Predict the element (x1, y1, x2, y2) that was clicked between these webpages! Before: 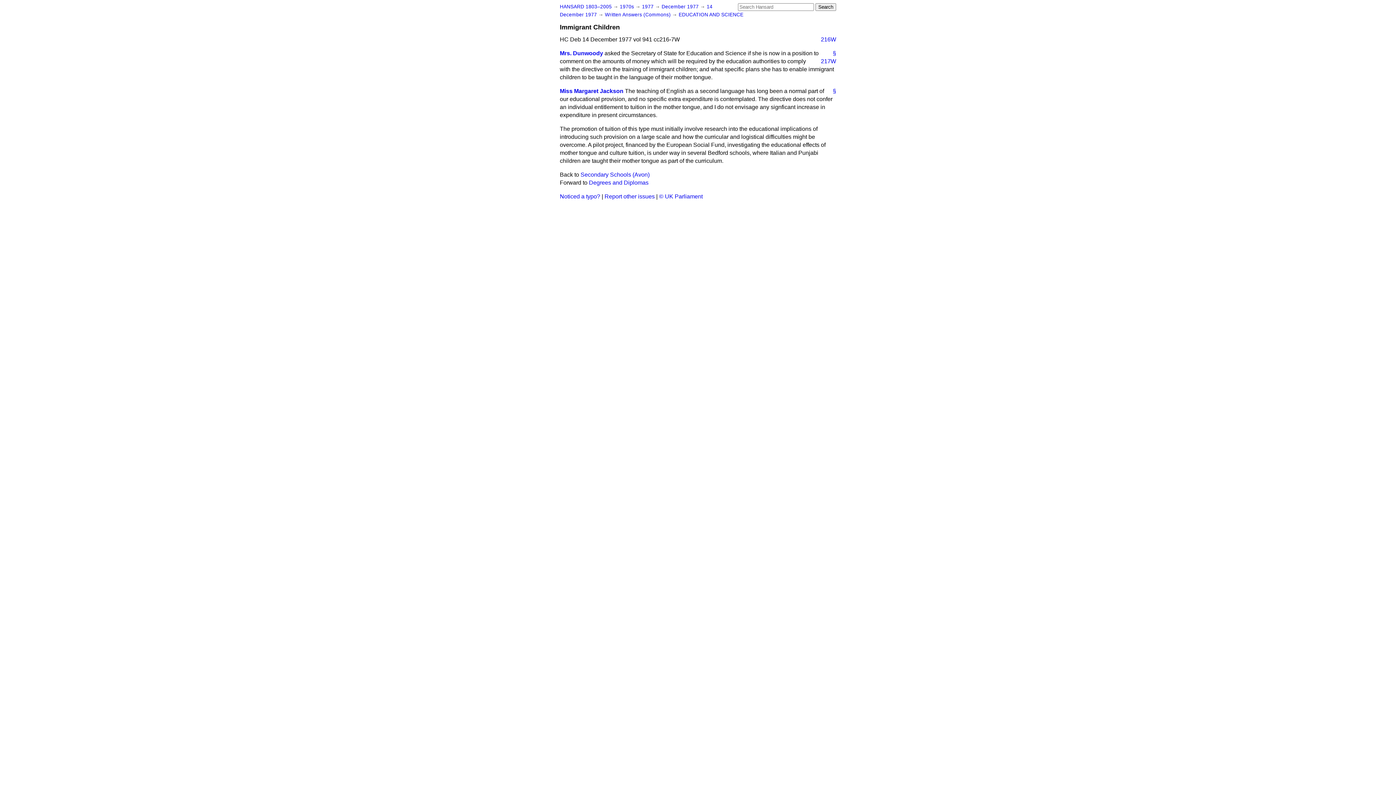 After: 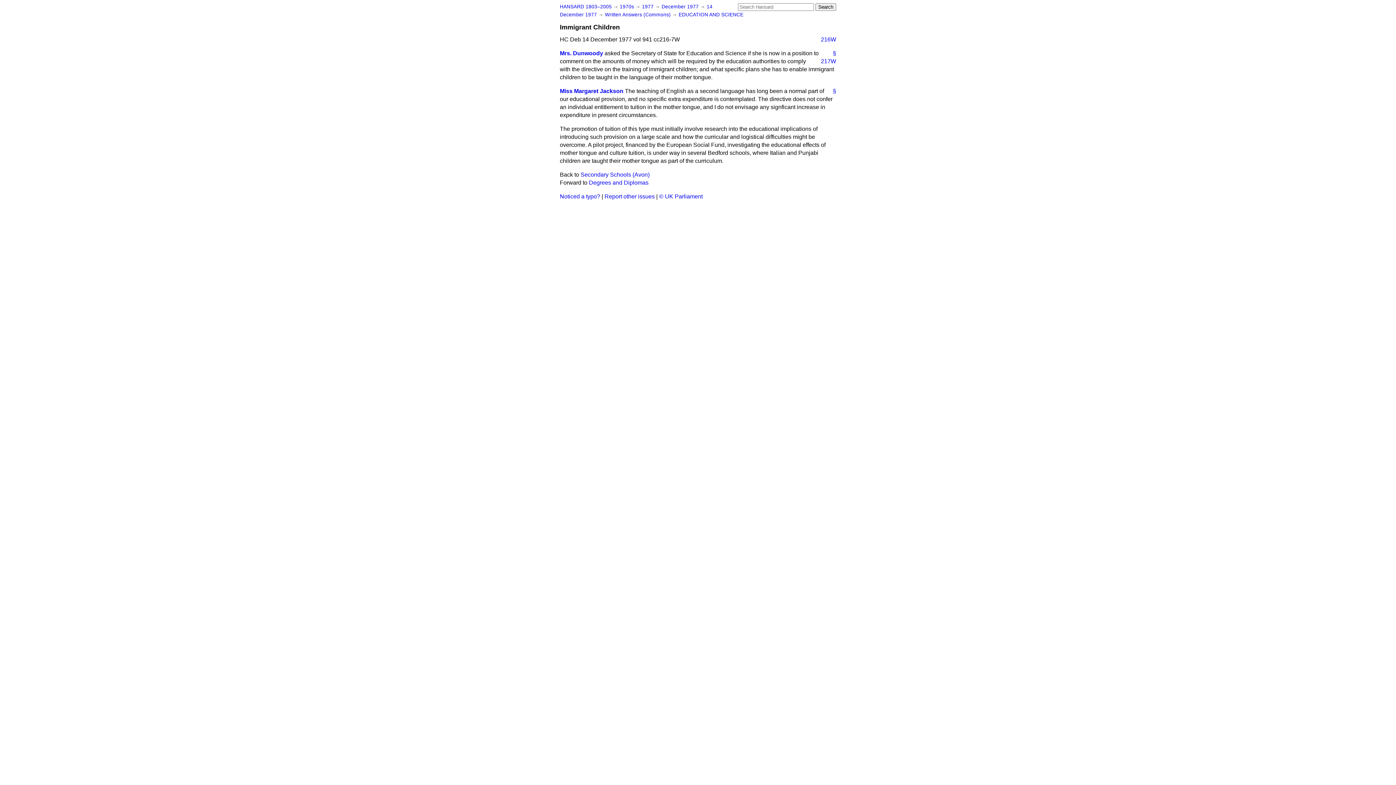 Action: bbox: (827, 87, 836, 95) label: §